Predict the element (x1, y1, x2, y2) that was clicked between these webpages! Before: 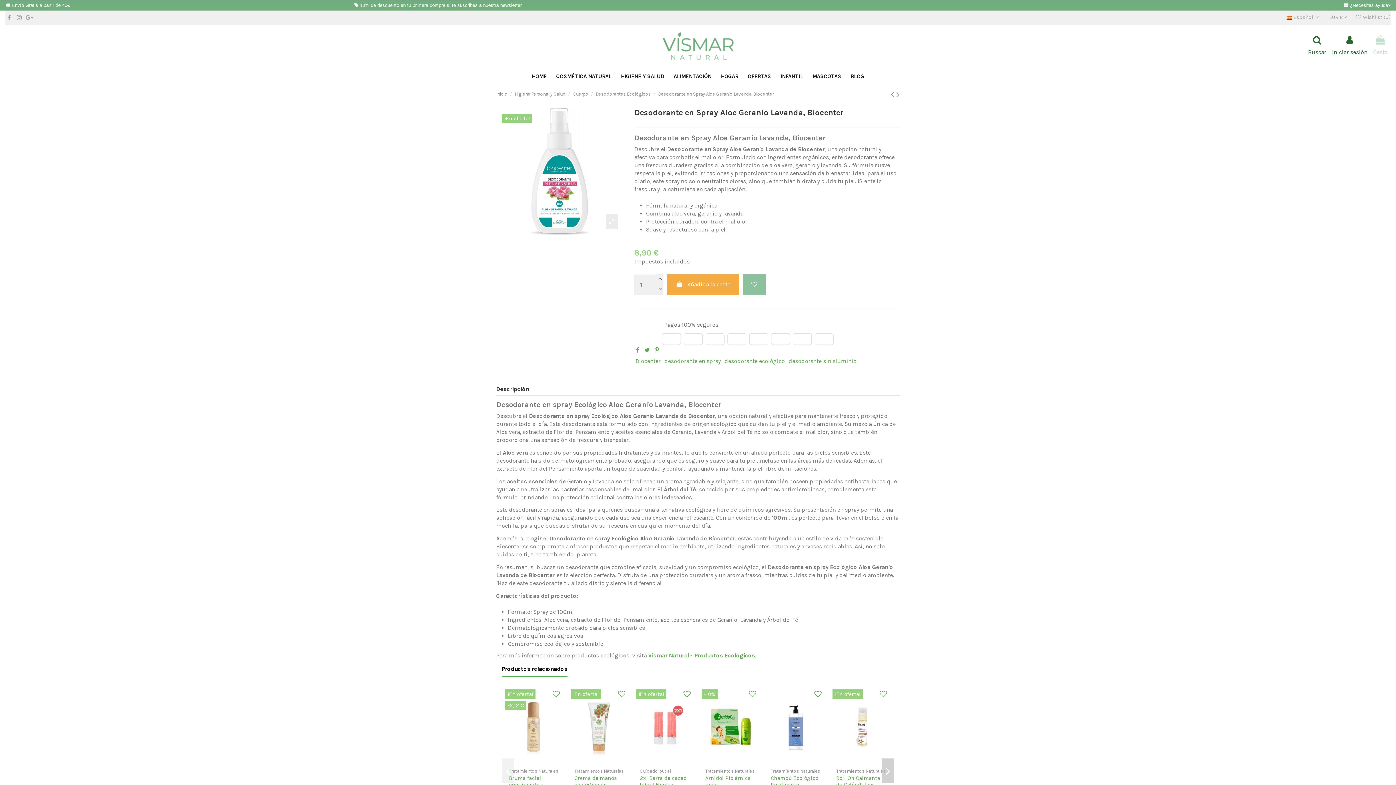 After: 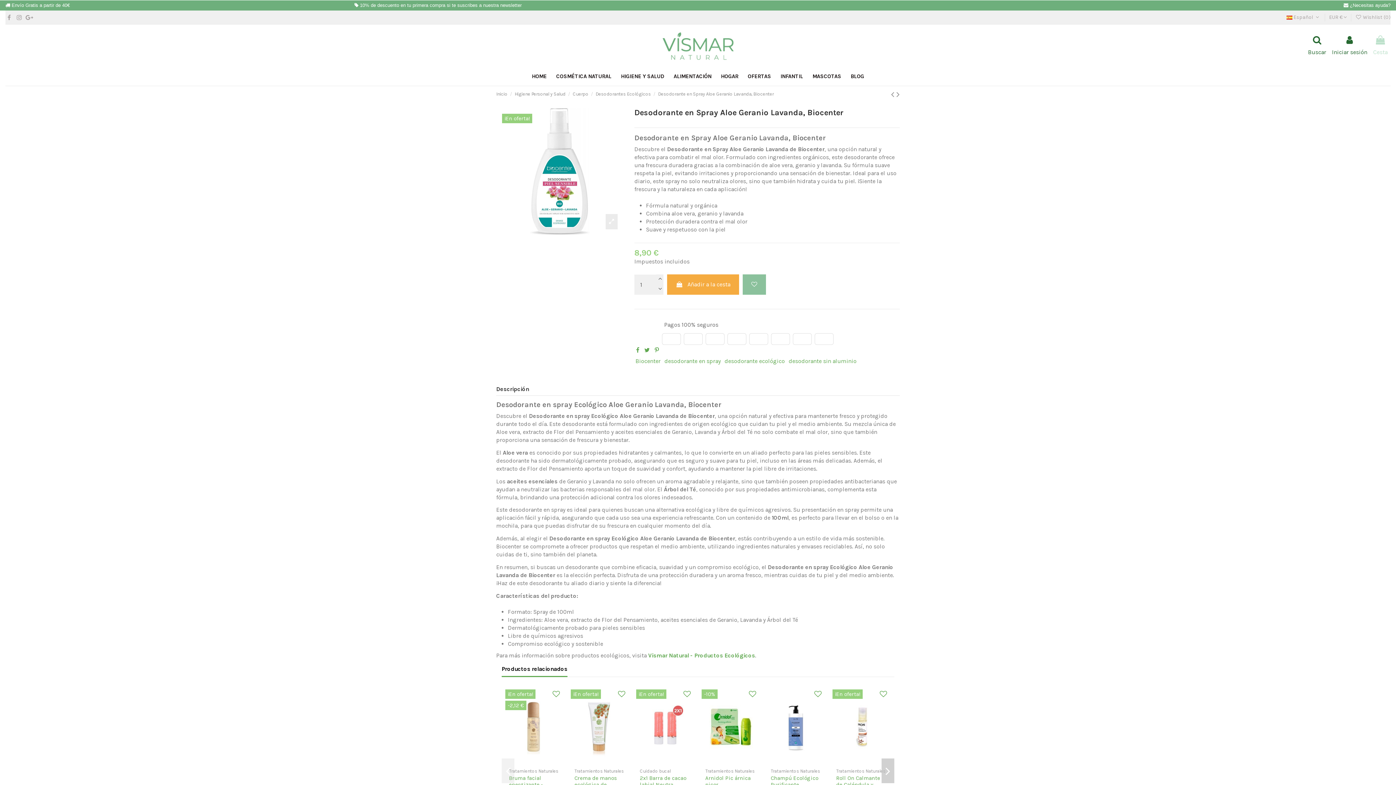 Action: bbox: (656, 284, 663, 295)